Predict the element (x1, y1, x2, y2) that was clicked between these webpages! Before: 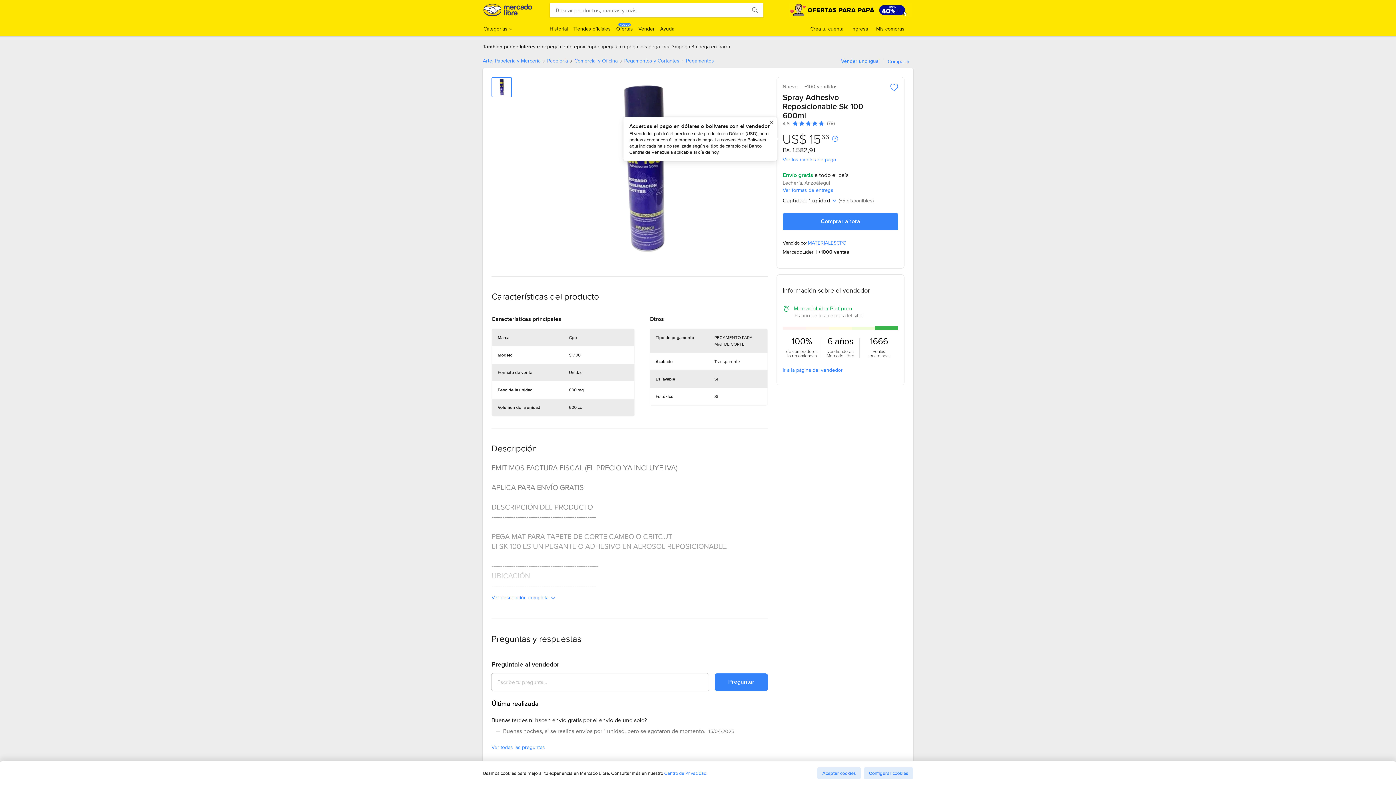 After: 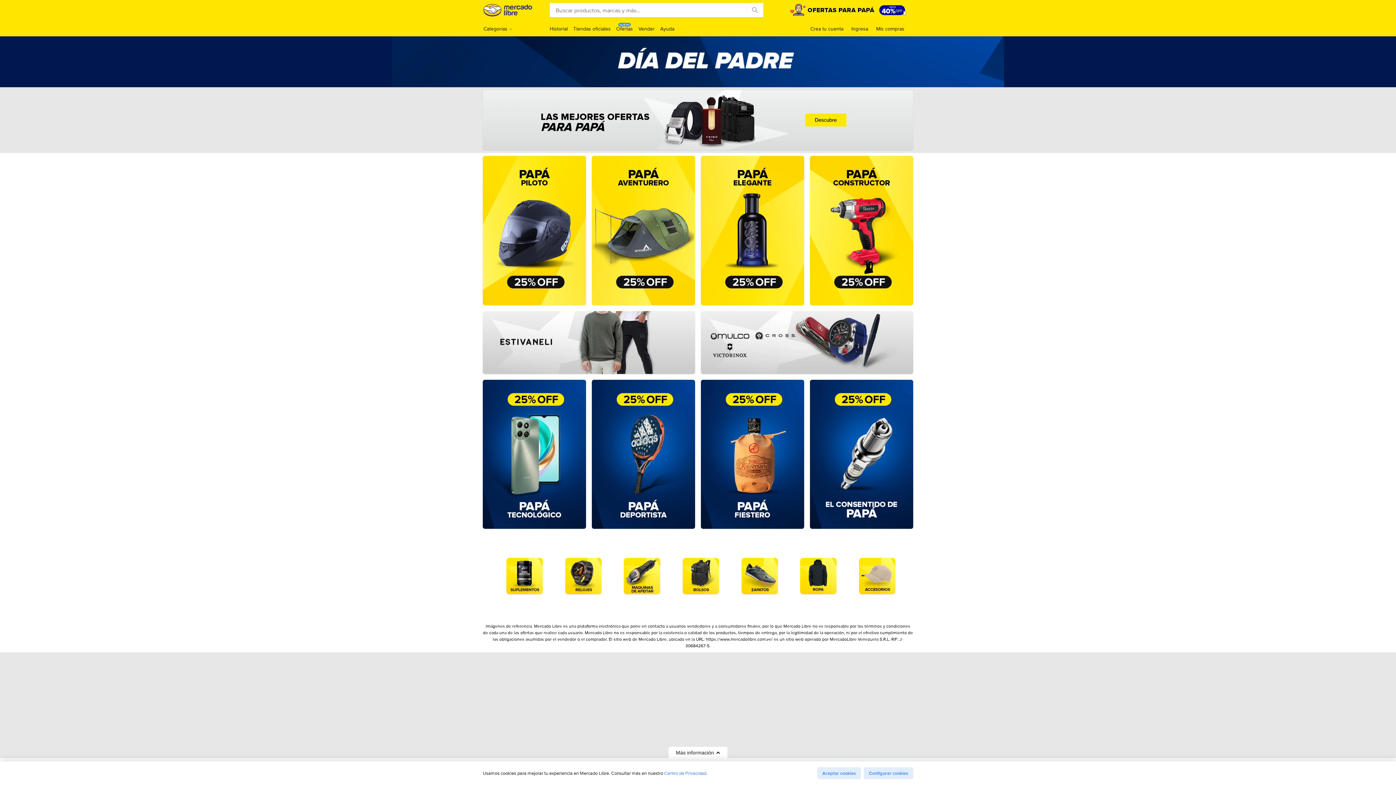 Action: bbox: (789, 3, 912, 17)